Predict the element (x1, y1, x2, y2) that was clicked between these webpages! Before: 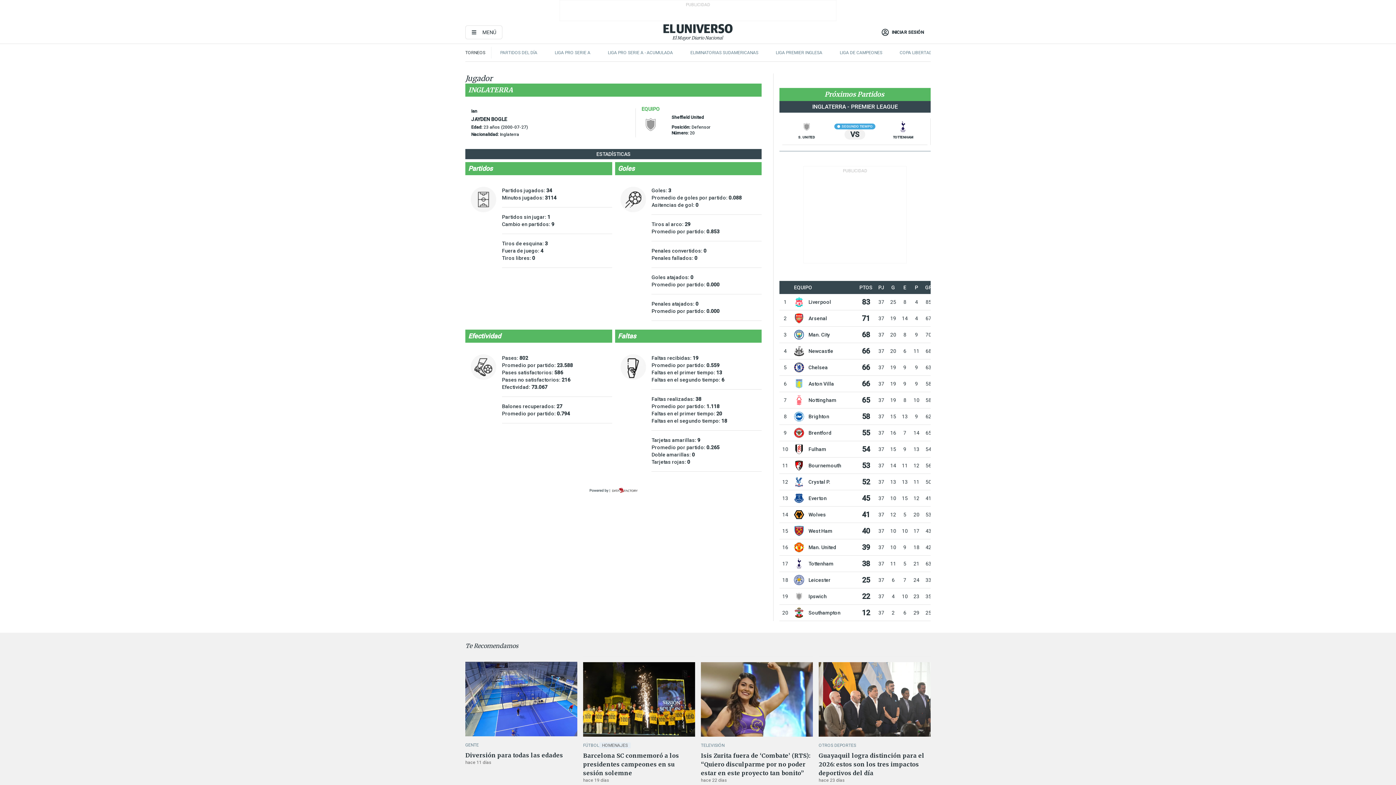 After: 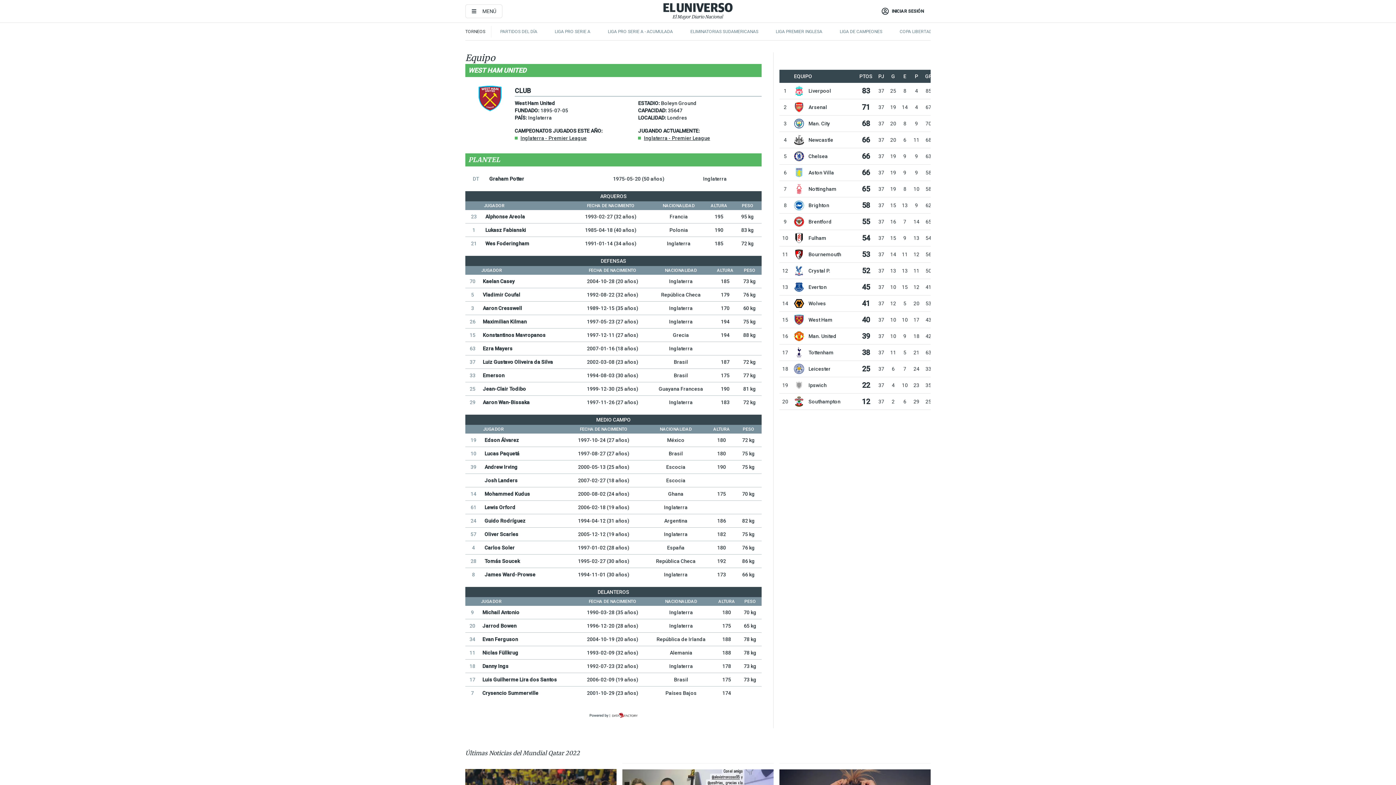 Action: label: West Ham bbox: (807, 526, 834, 536)